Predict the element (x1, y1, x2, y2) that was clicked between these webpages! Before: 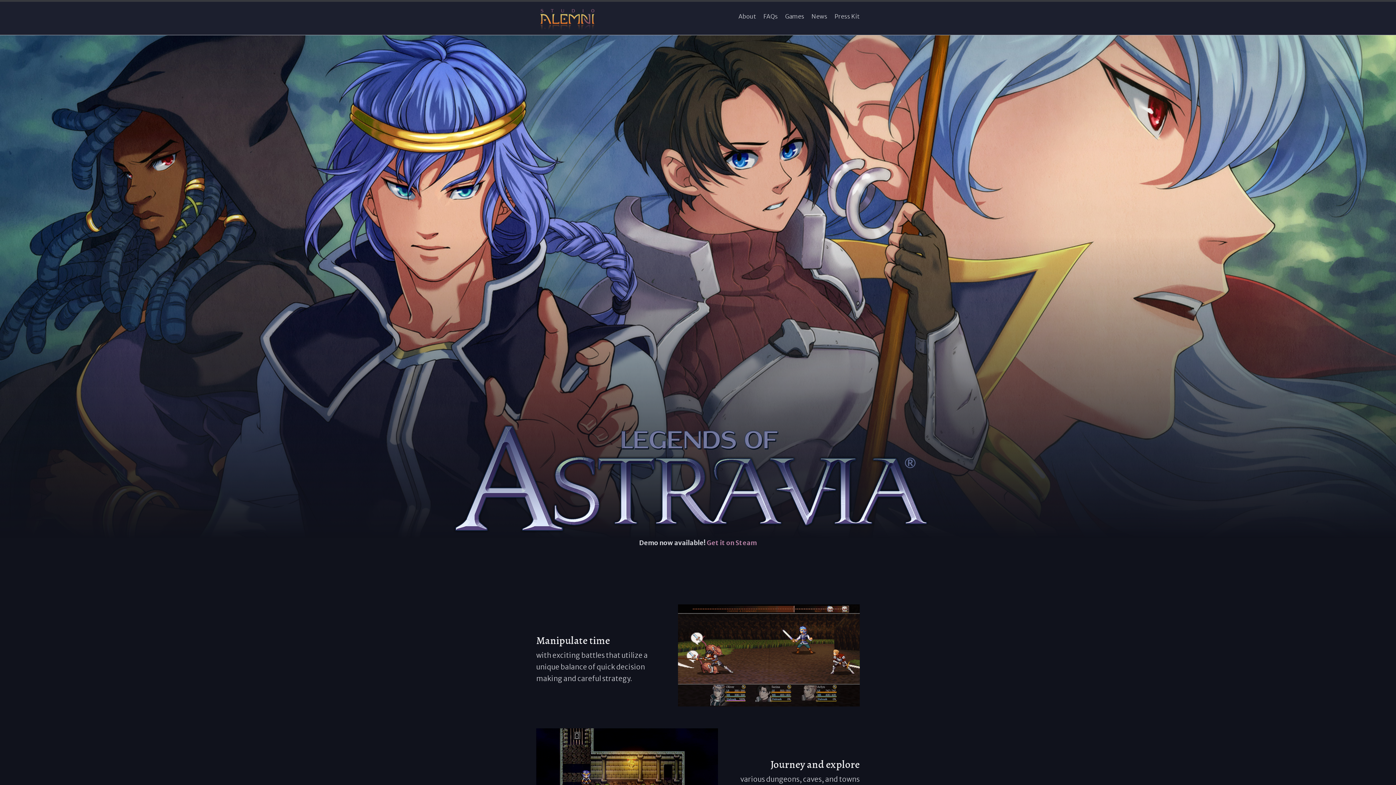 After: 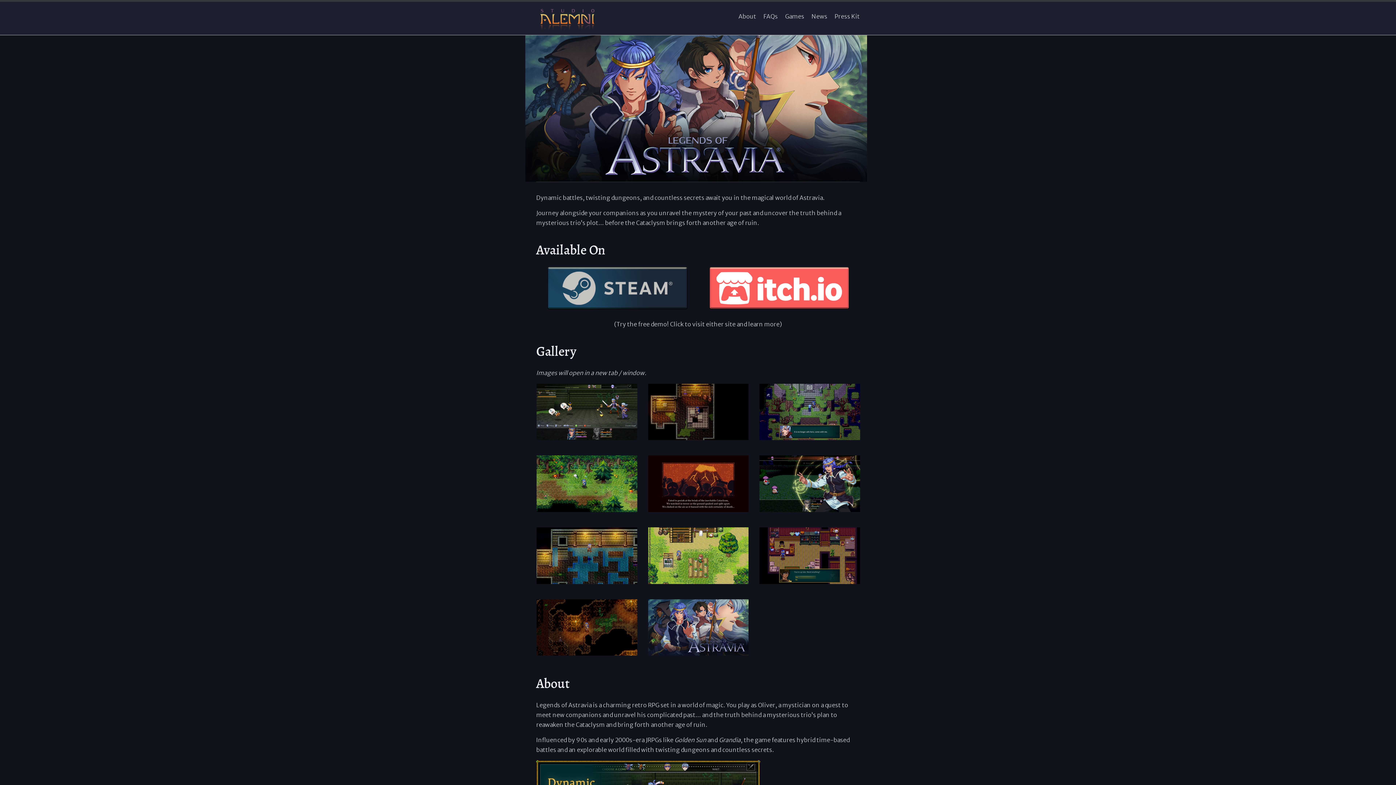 Action: label: Games bbox: (785, 12, 804, 20)